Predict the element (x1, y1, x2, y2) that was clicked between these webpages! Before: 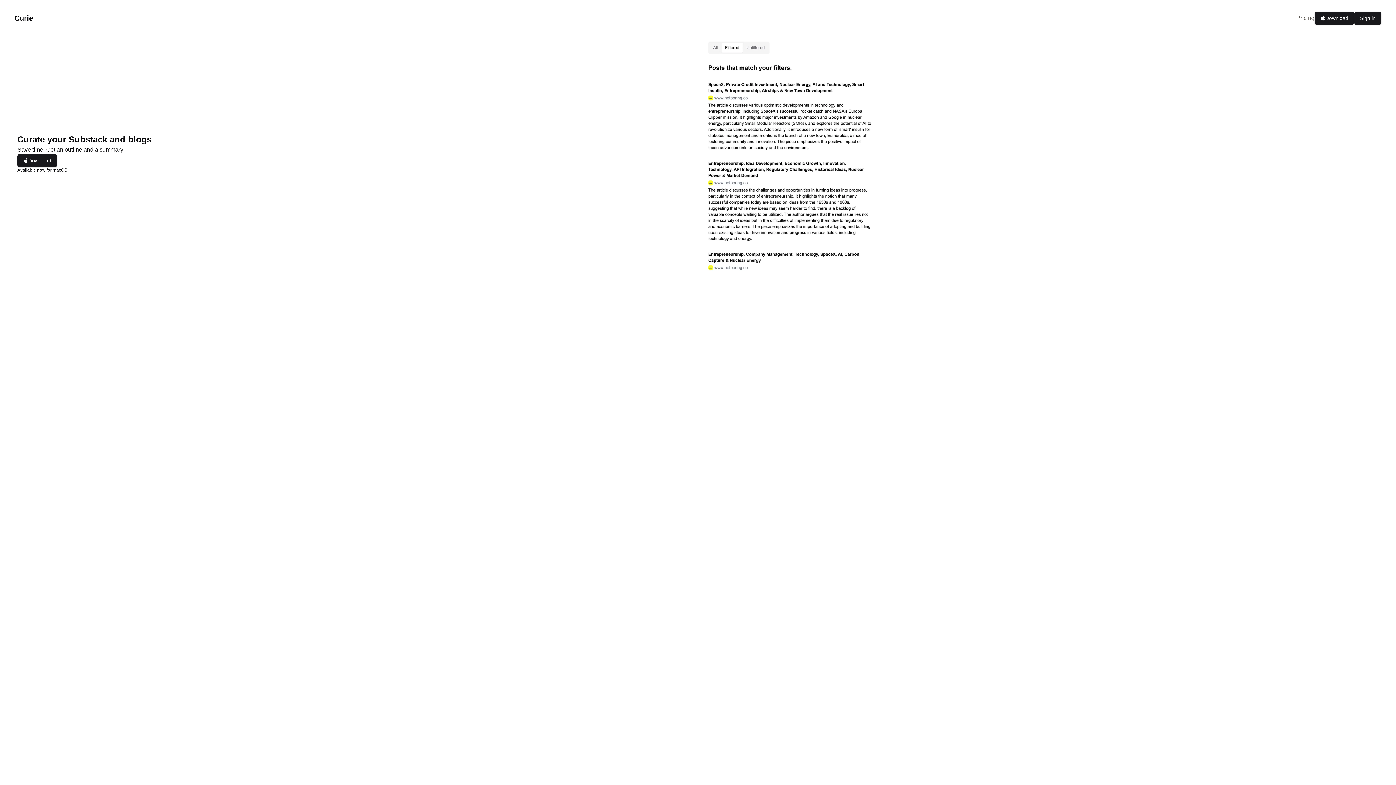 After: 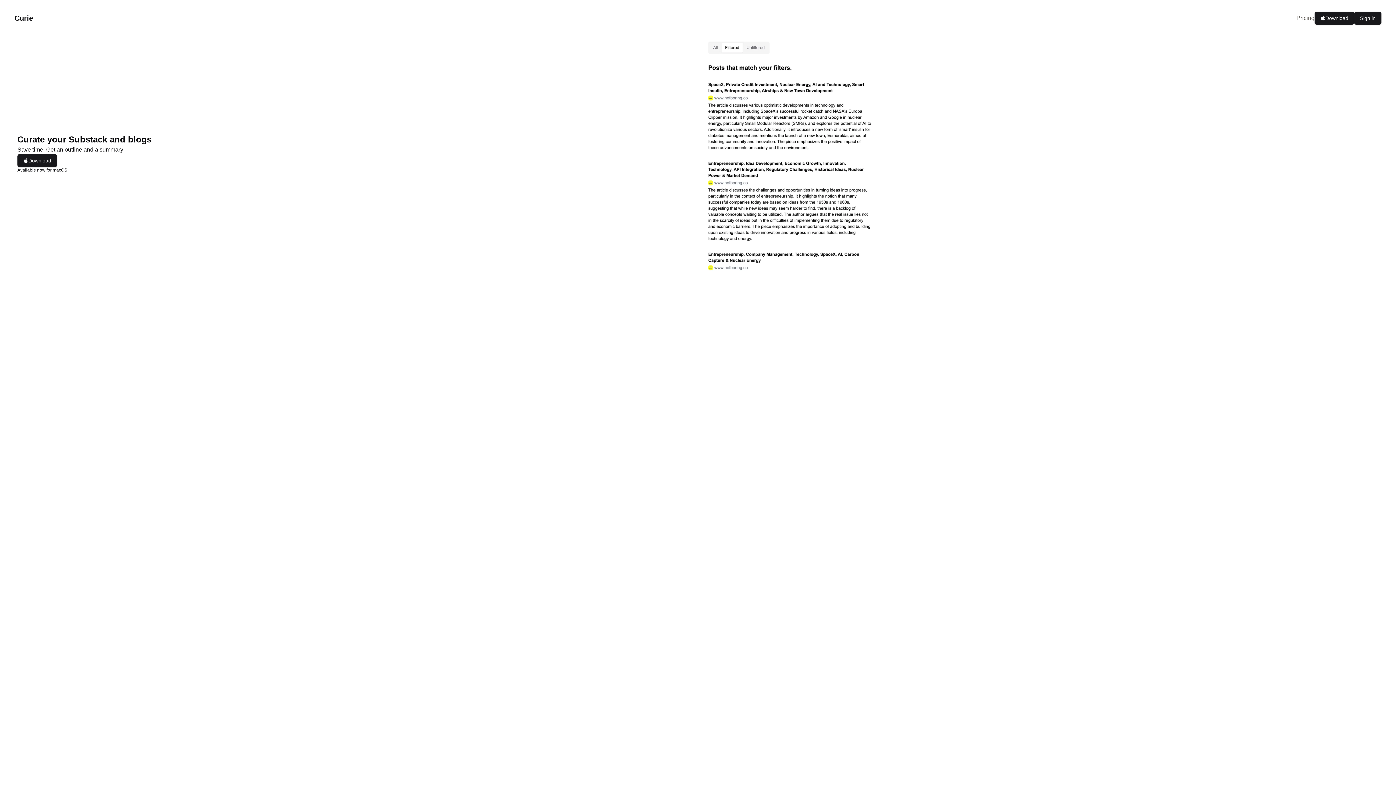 Action: label: Curie bbox: (14, 13, 33, 23)